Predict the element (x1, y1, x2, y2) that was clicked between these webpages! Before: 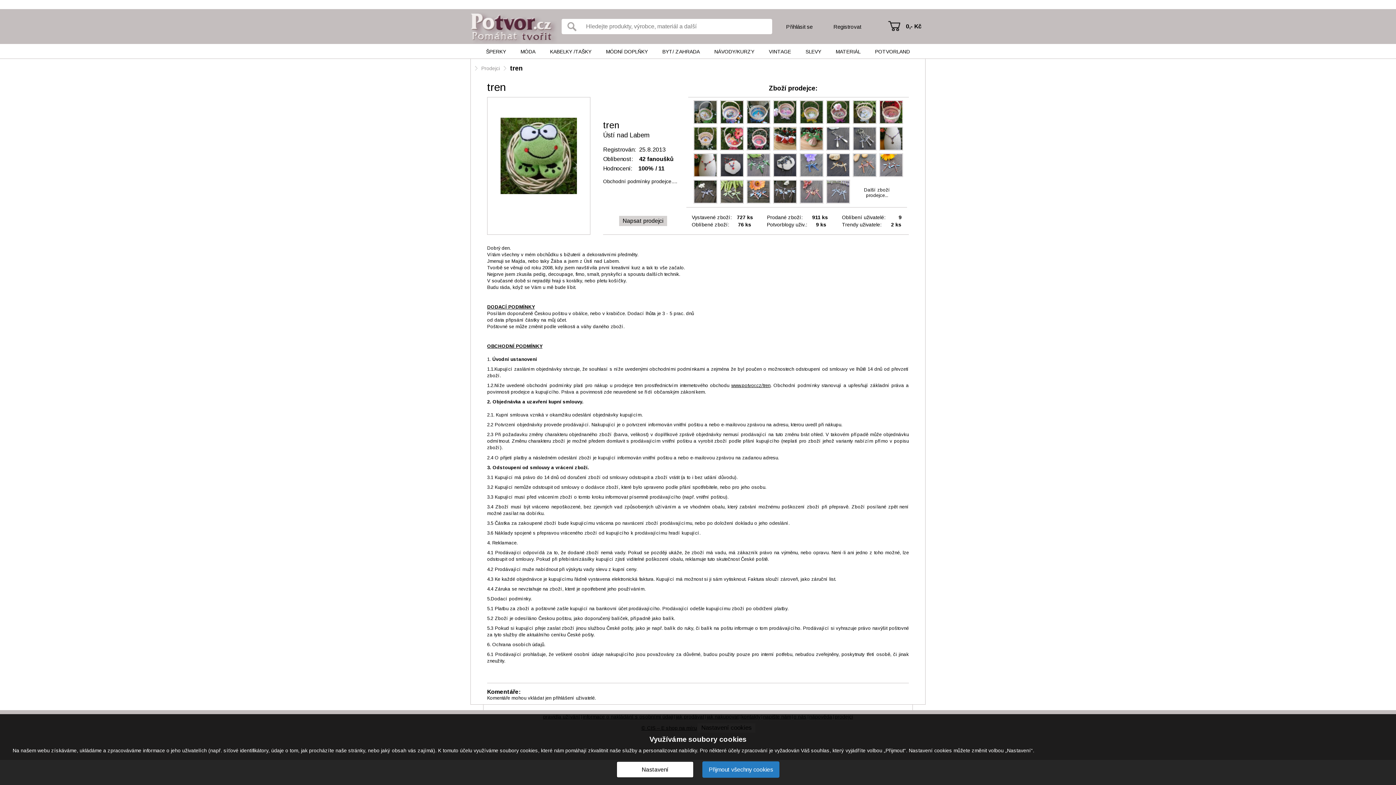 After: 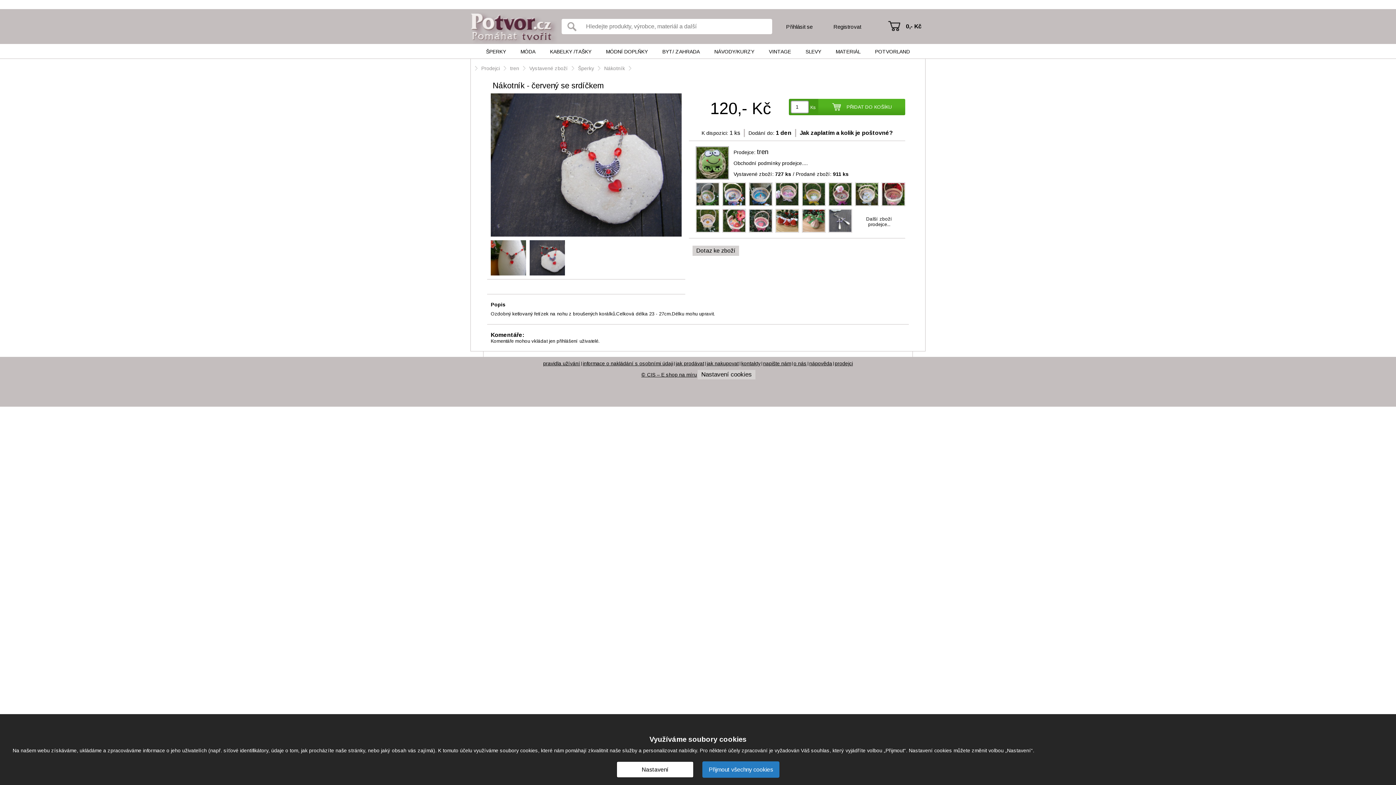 Action: bbox: (720, 153, 744, 177)